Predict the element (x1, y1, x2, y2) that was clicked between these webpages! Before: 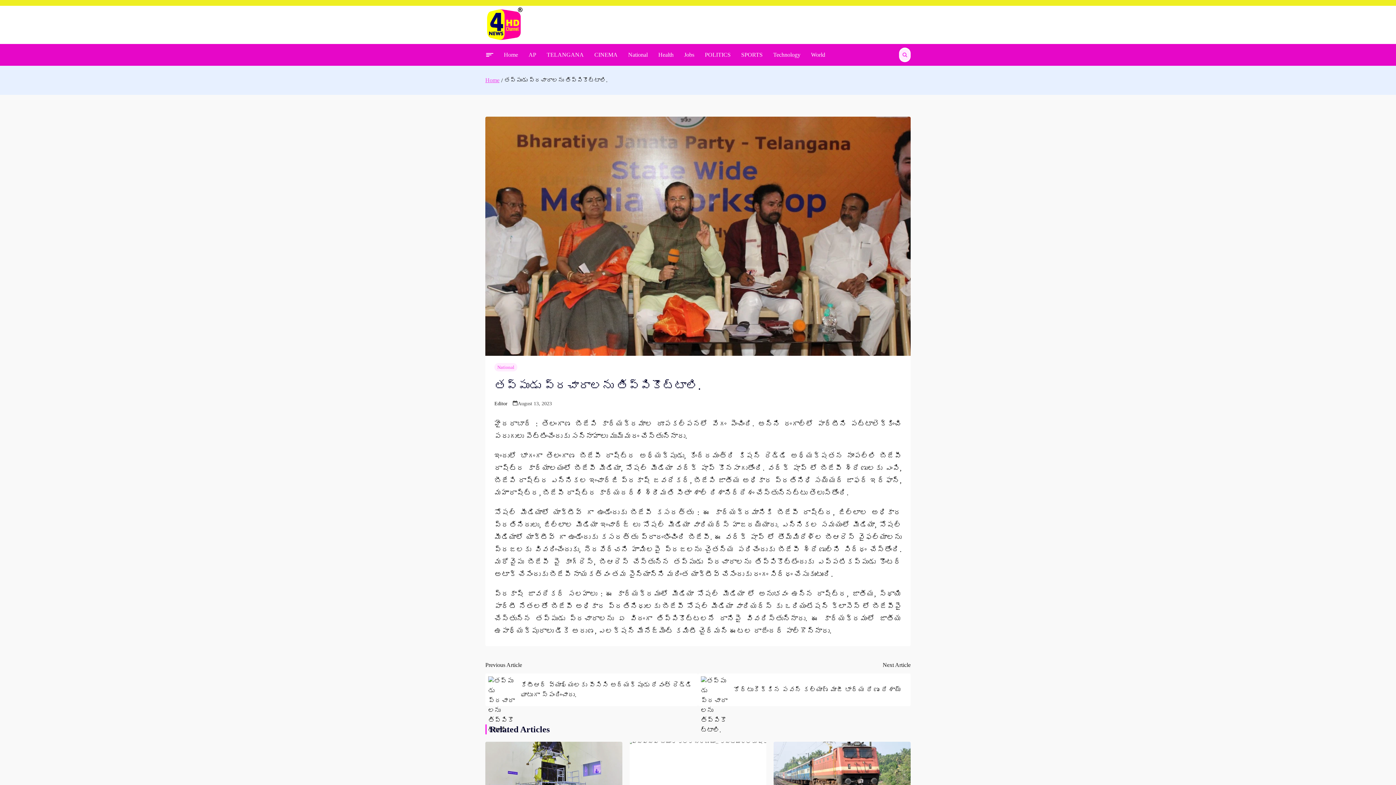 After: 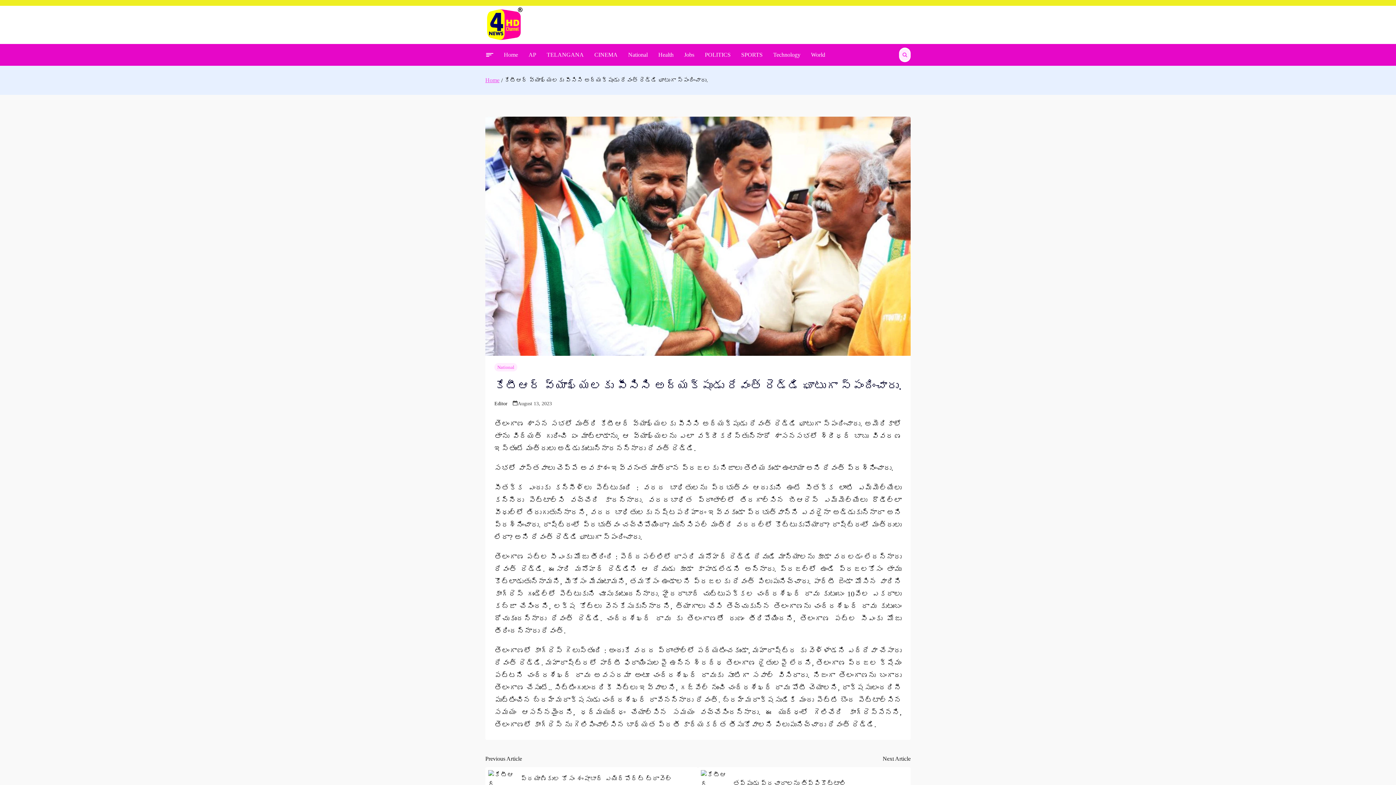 Action: bbox: (485, 673, 698, 706) label: కేటీఆర్ వ్యాఖ్యలకు పీసిసి అద్యక్షుడు రేవంత్ రెడ్డి ఘాటుగా స్పందించారు.